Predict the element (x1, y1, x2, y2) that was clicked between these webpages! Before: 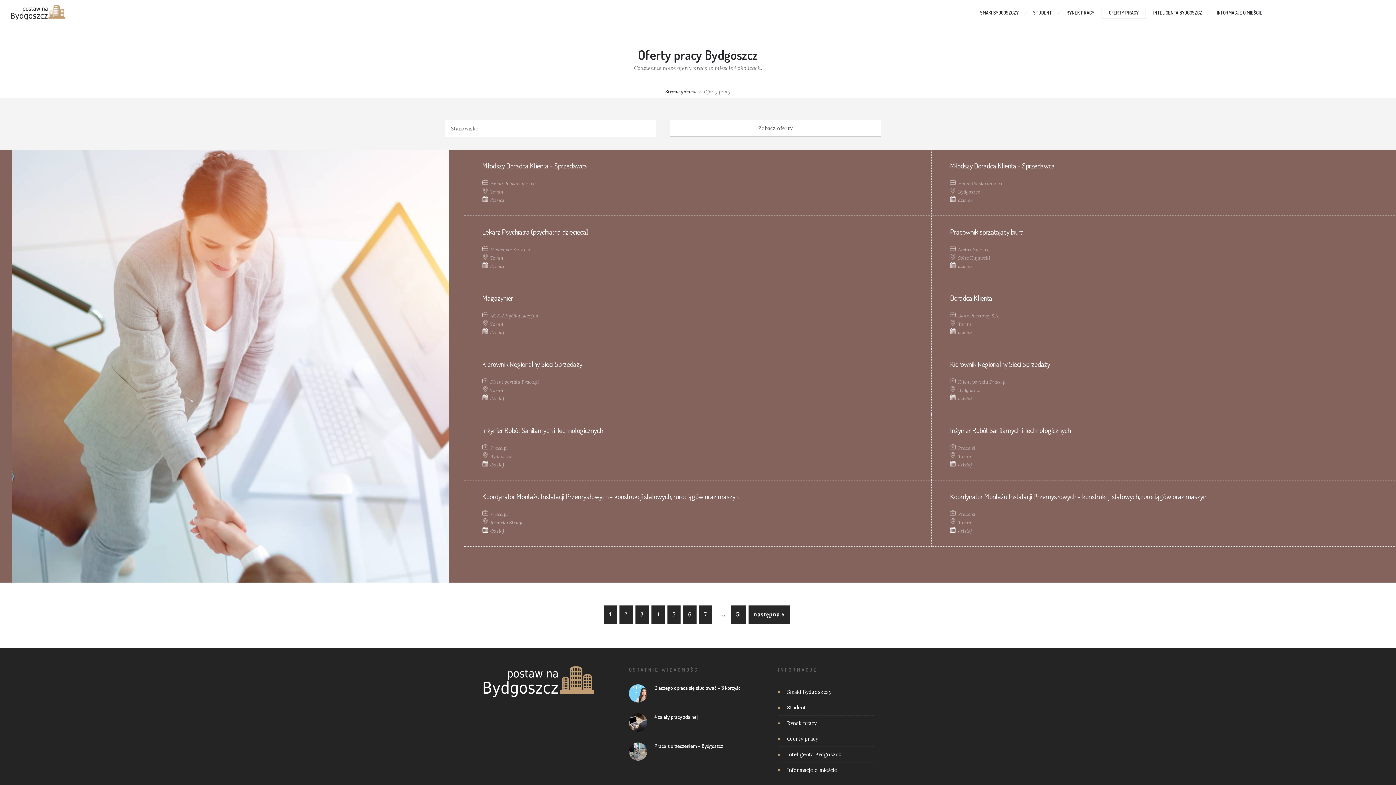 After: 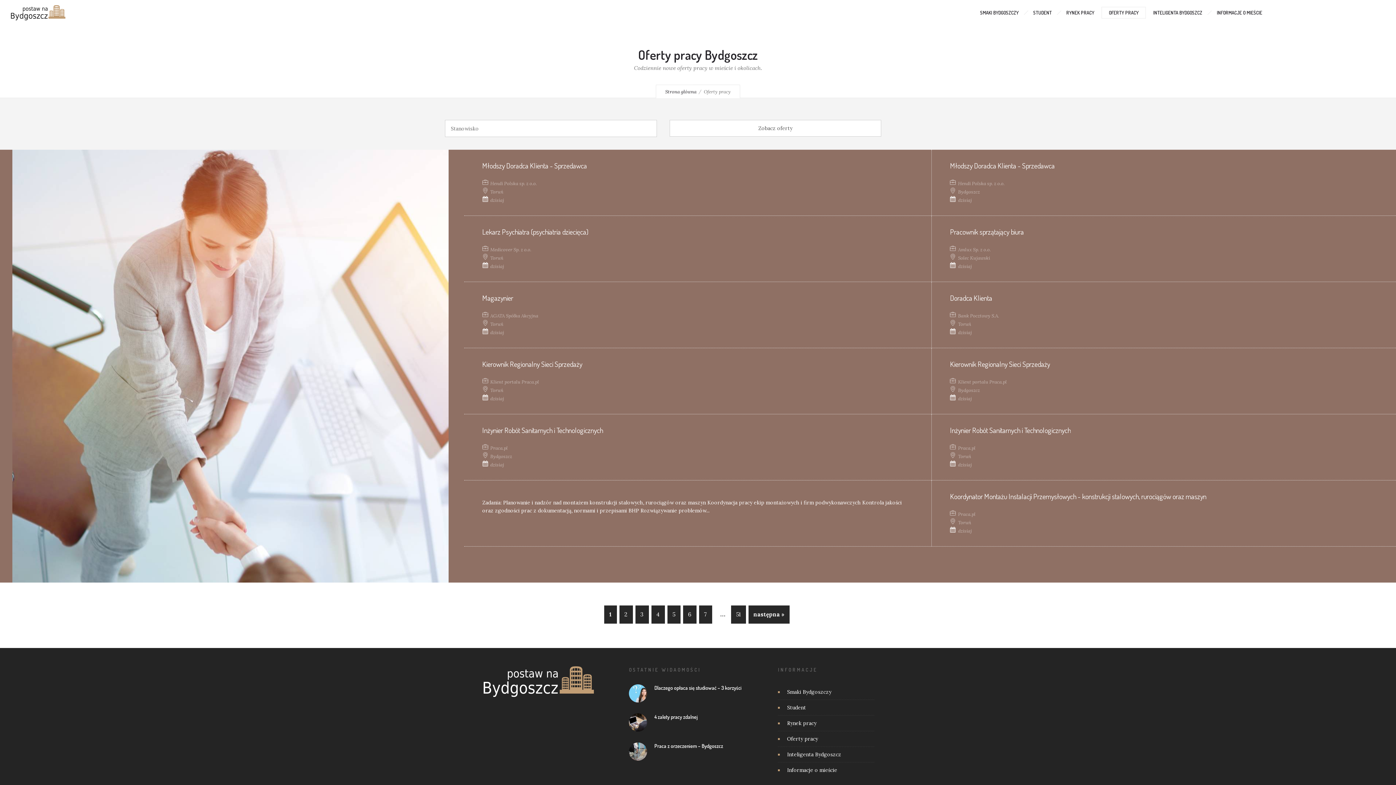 Action: bbox: (482, 491, 738, 501) label: Koordynator Montażu Instalacji Przemysłowych - konstrukcji stalowych, rurociągów oraz maszyn